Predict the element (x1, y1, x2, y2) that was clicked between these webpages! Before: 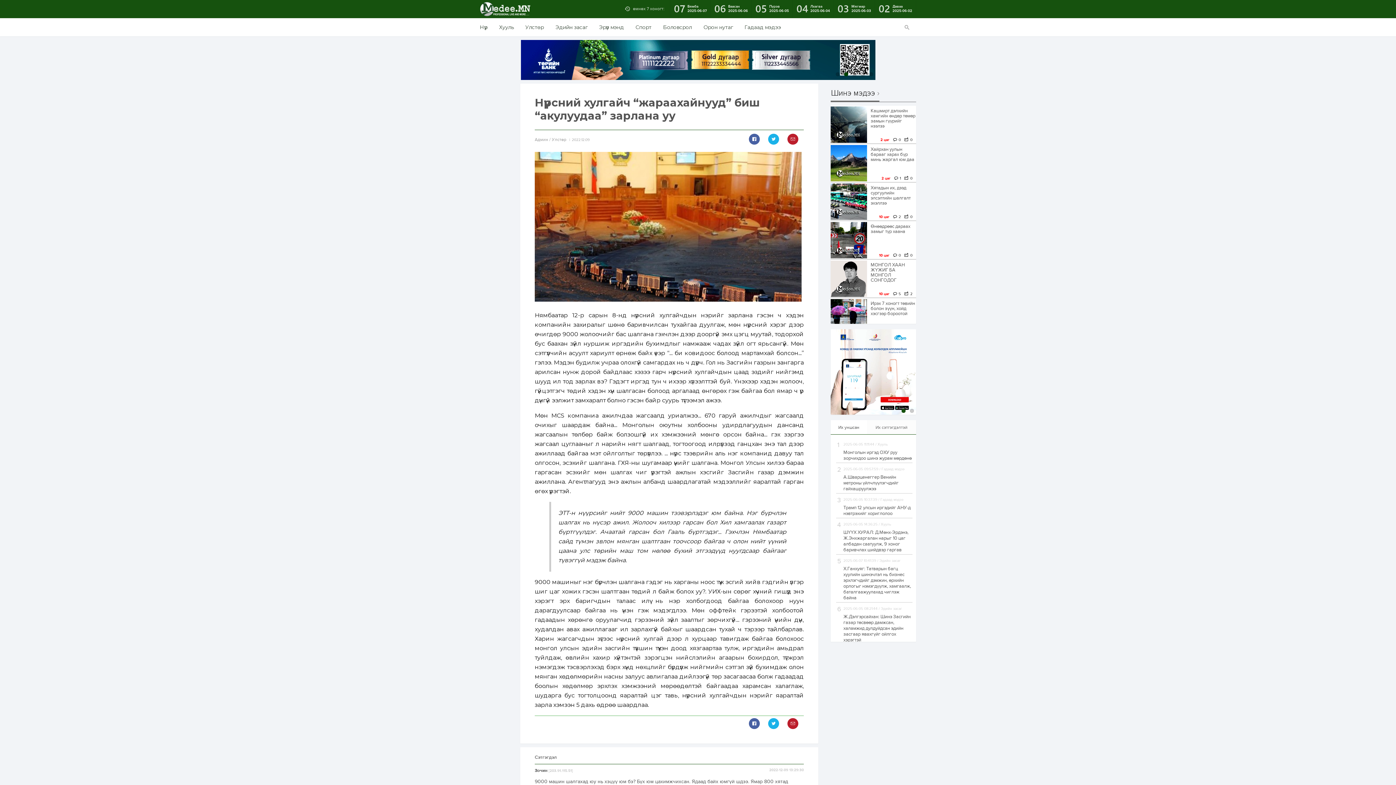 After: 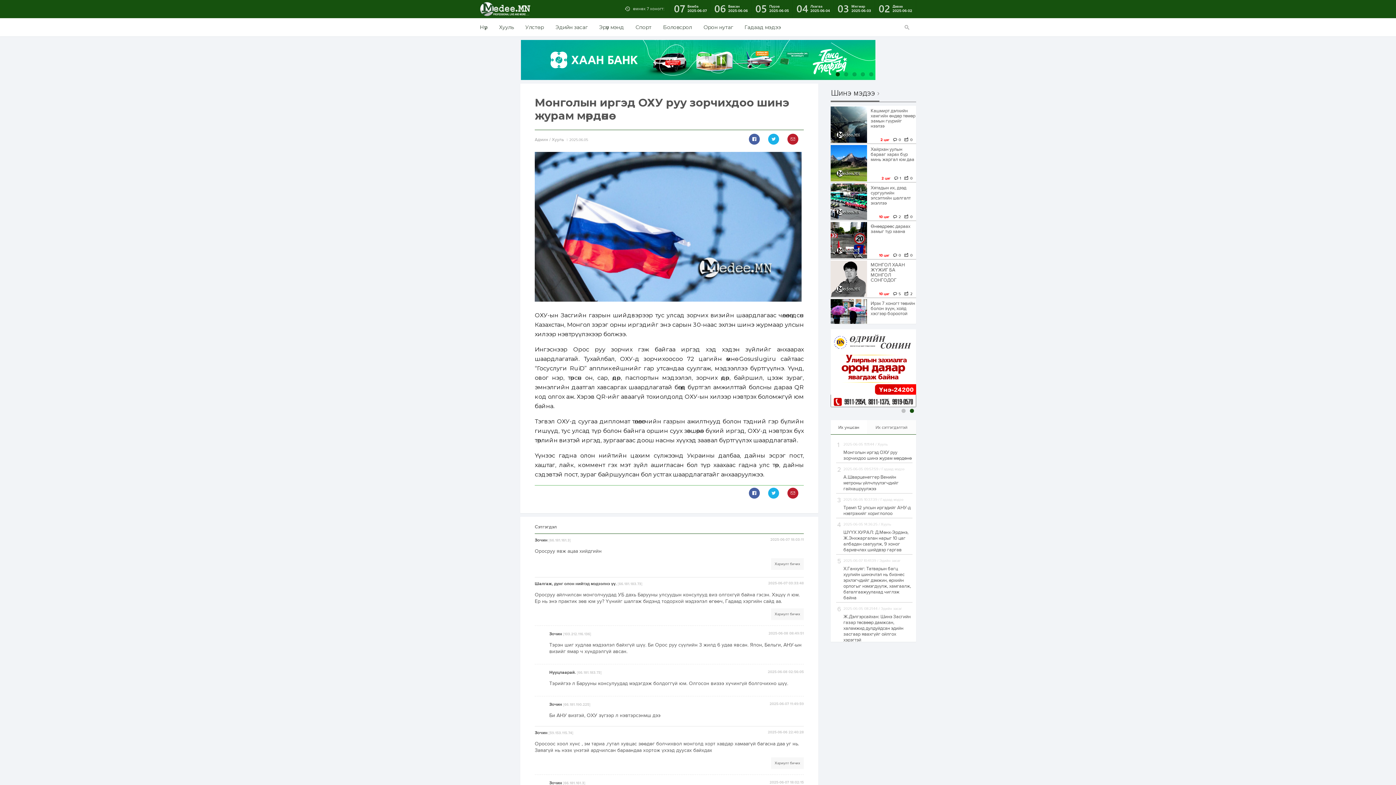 Action: label: Монголын иргэд ОХУ руу зорчихдоо шинэ журам мөрдөнө bbox: (843, 449, 912, 461)